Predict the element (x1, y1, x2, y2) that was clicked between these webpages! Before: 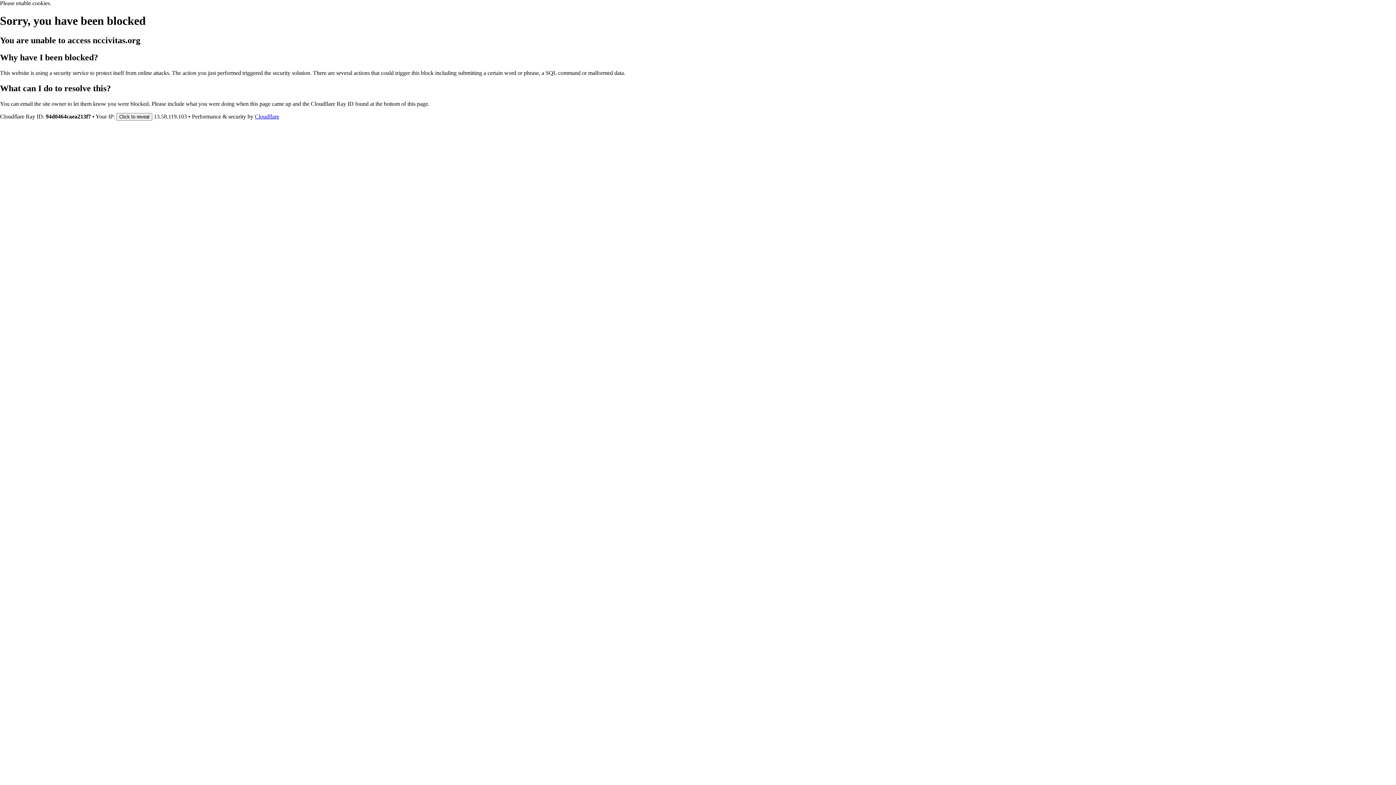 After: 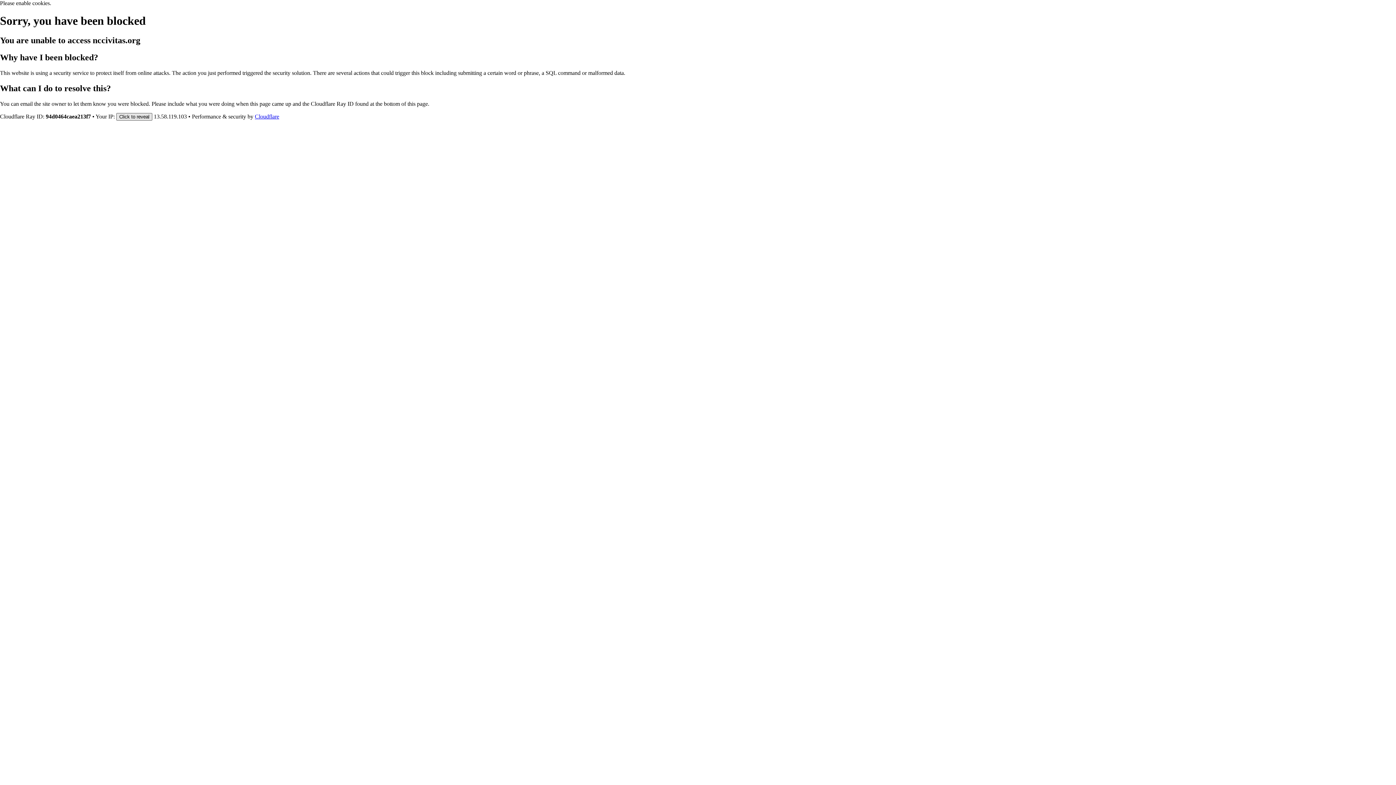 Action: label: Click to reveal bbox: (116, 112, 152, 120)